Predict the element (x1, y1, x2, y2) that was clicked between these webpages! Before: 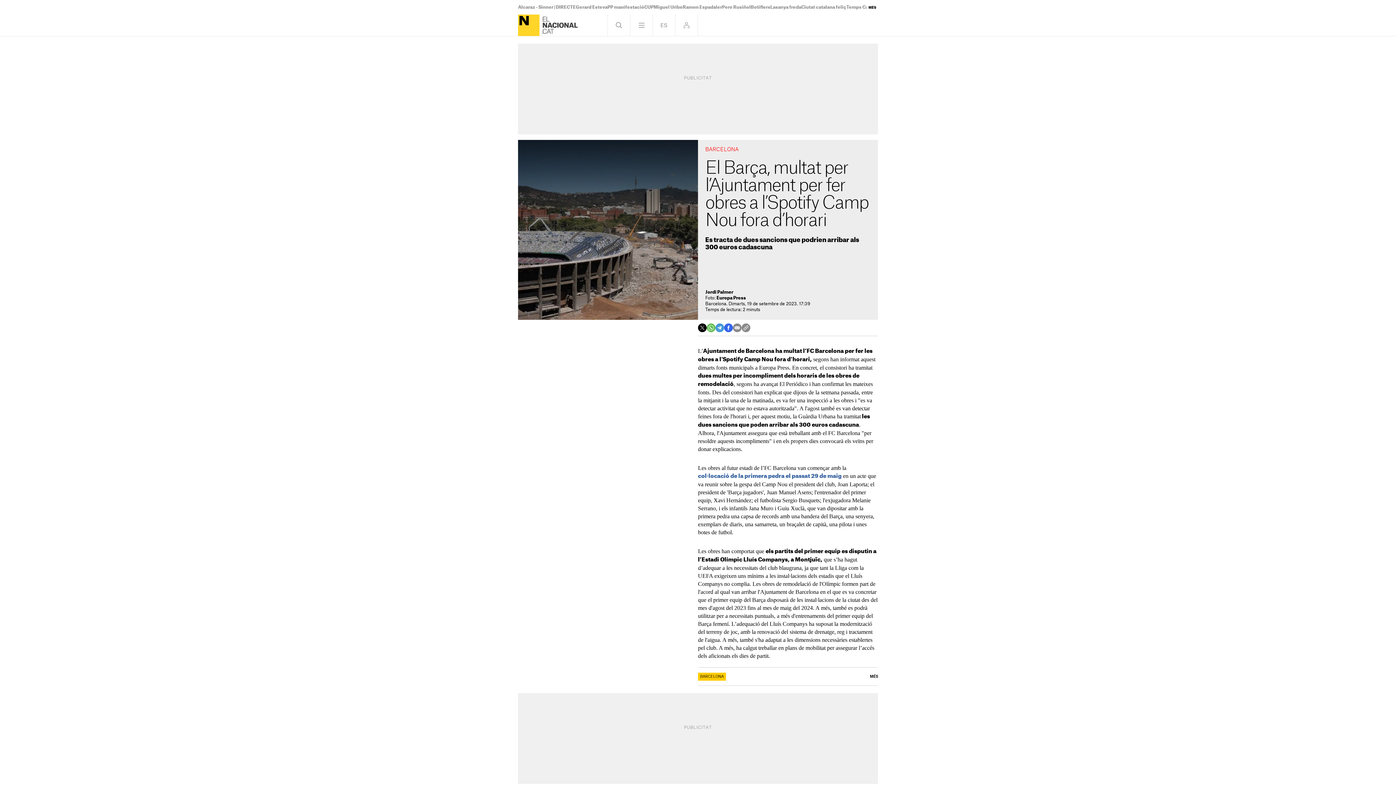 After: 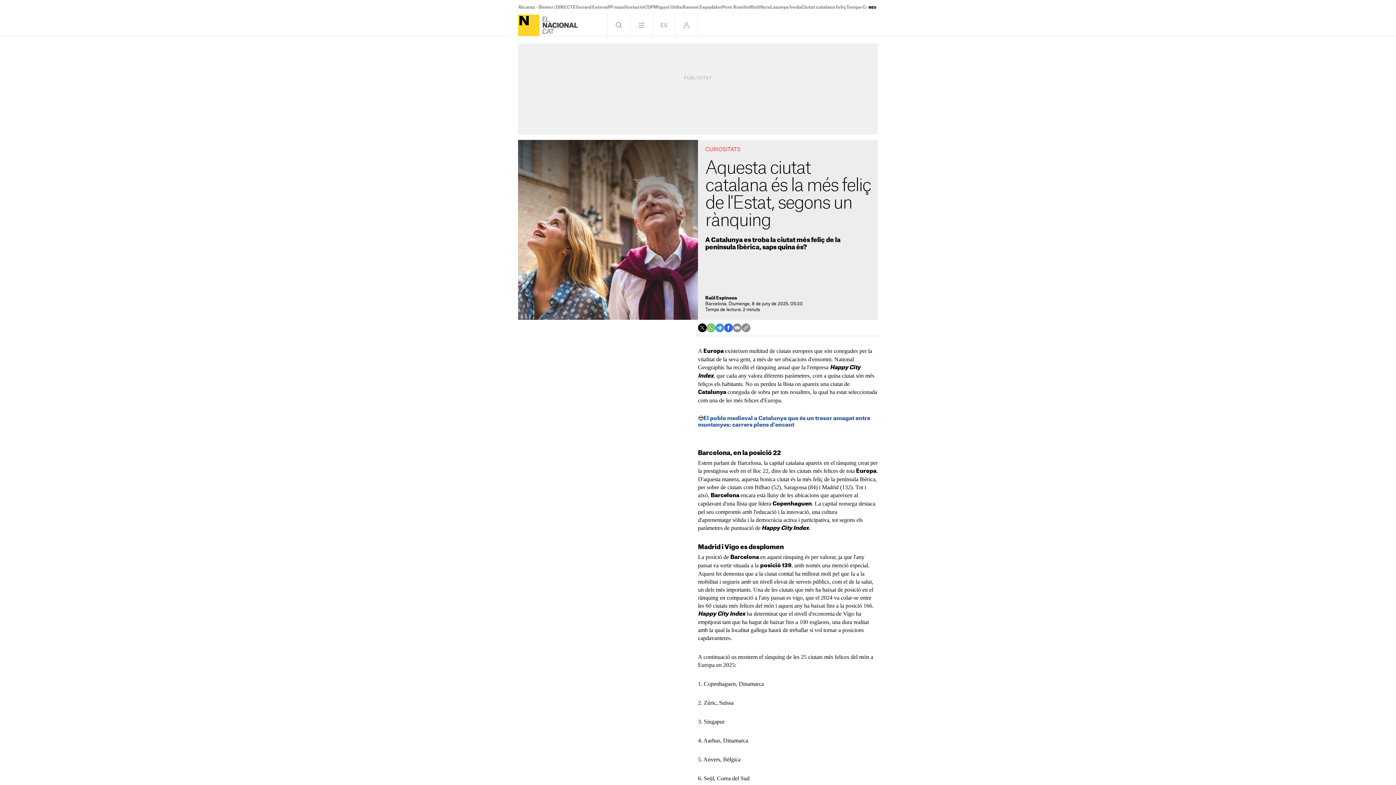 Action: label: Ciutat catalana feliç bbox: (801, 5, 846, 9)